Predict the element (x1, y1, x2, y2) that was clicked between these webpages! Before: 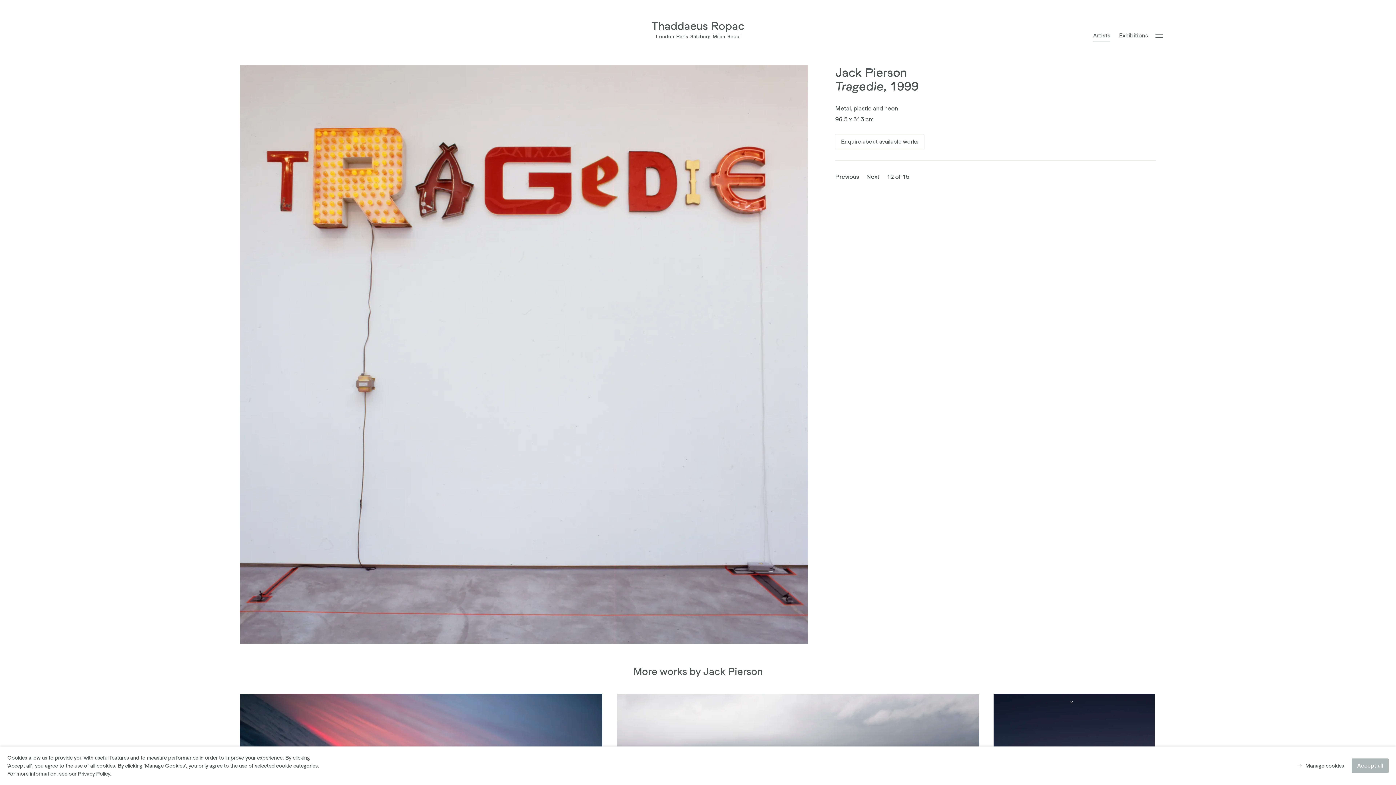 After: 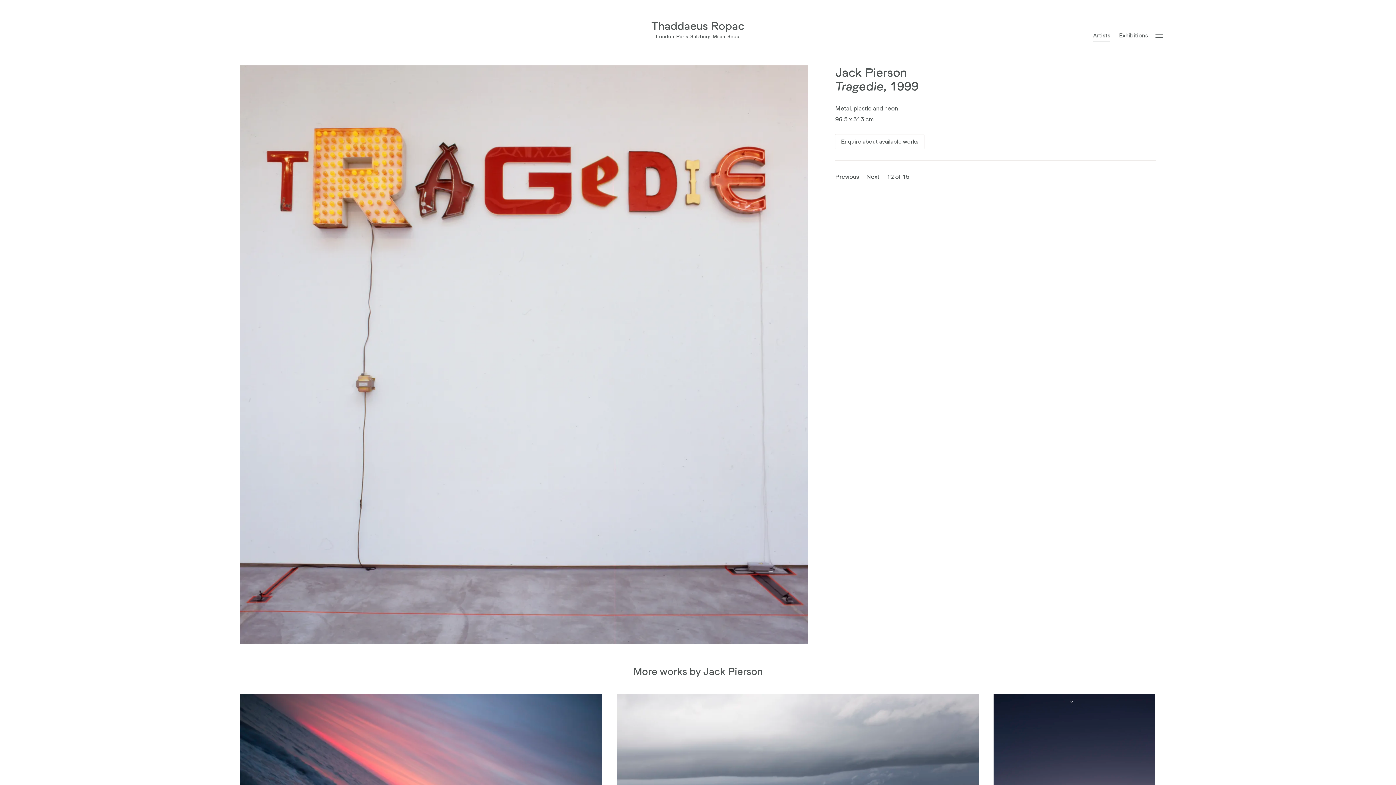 Action: label: Accept all bbox: (1352, 758, 1389, 773)